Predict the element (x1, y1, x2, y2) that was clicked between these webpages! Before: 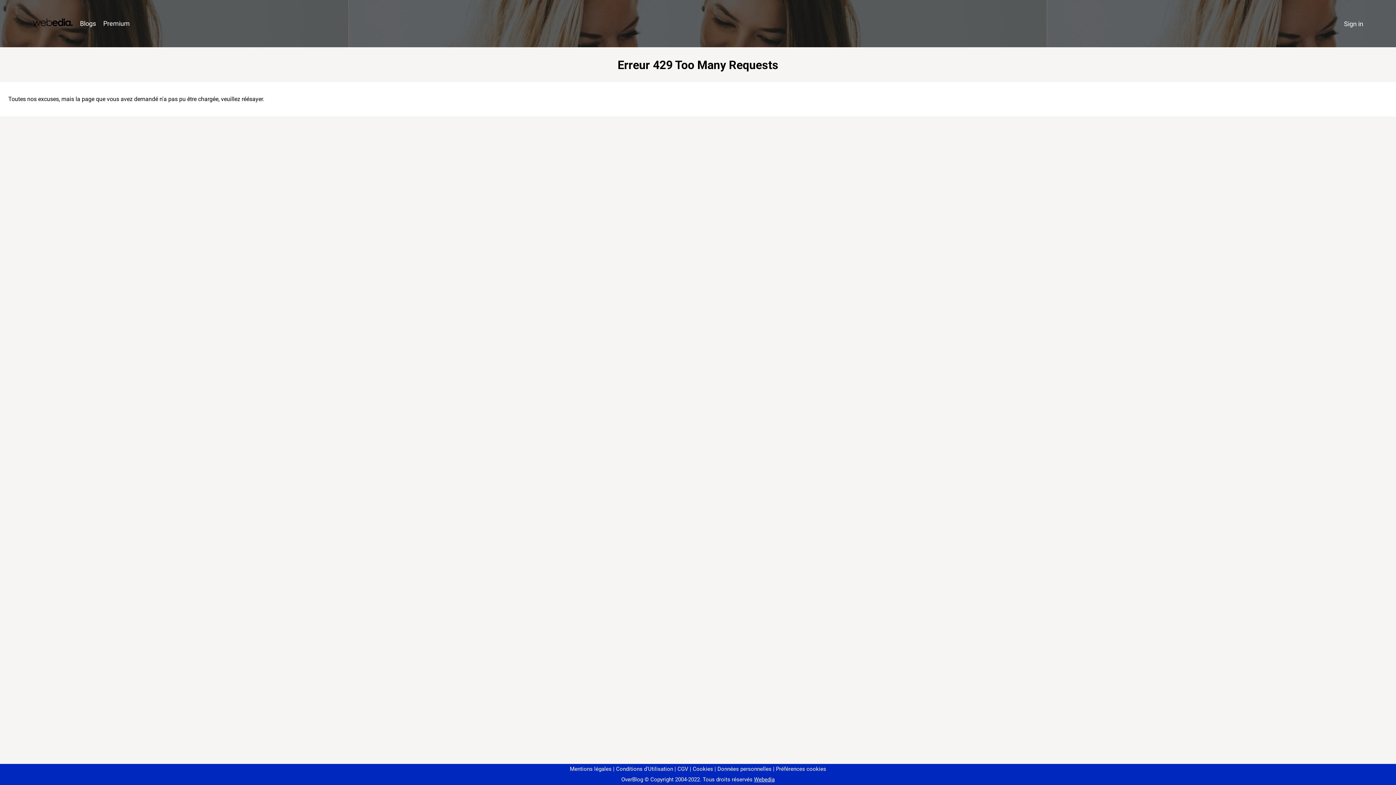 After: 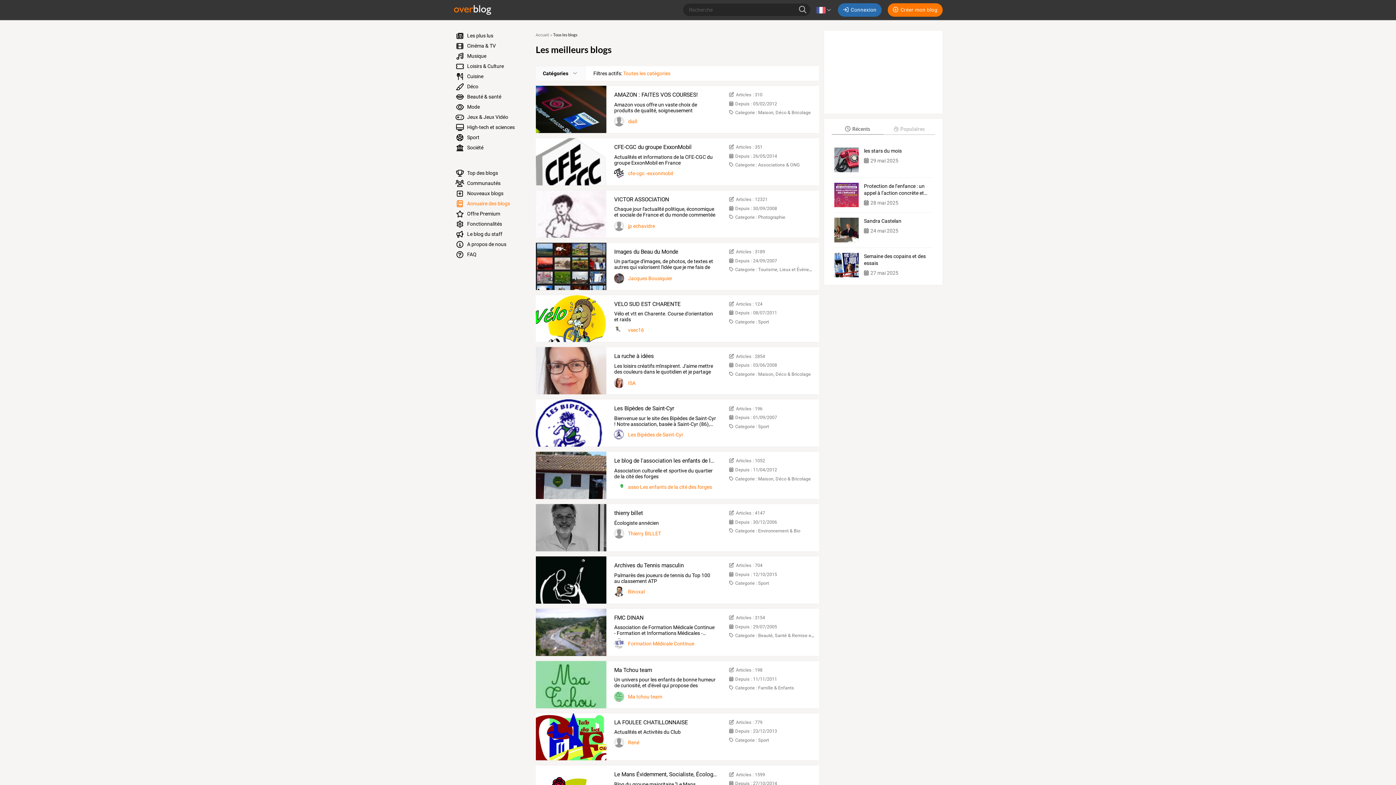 Action: bbox: (76, 16, 99, 31) label: Blogs